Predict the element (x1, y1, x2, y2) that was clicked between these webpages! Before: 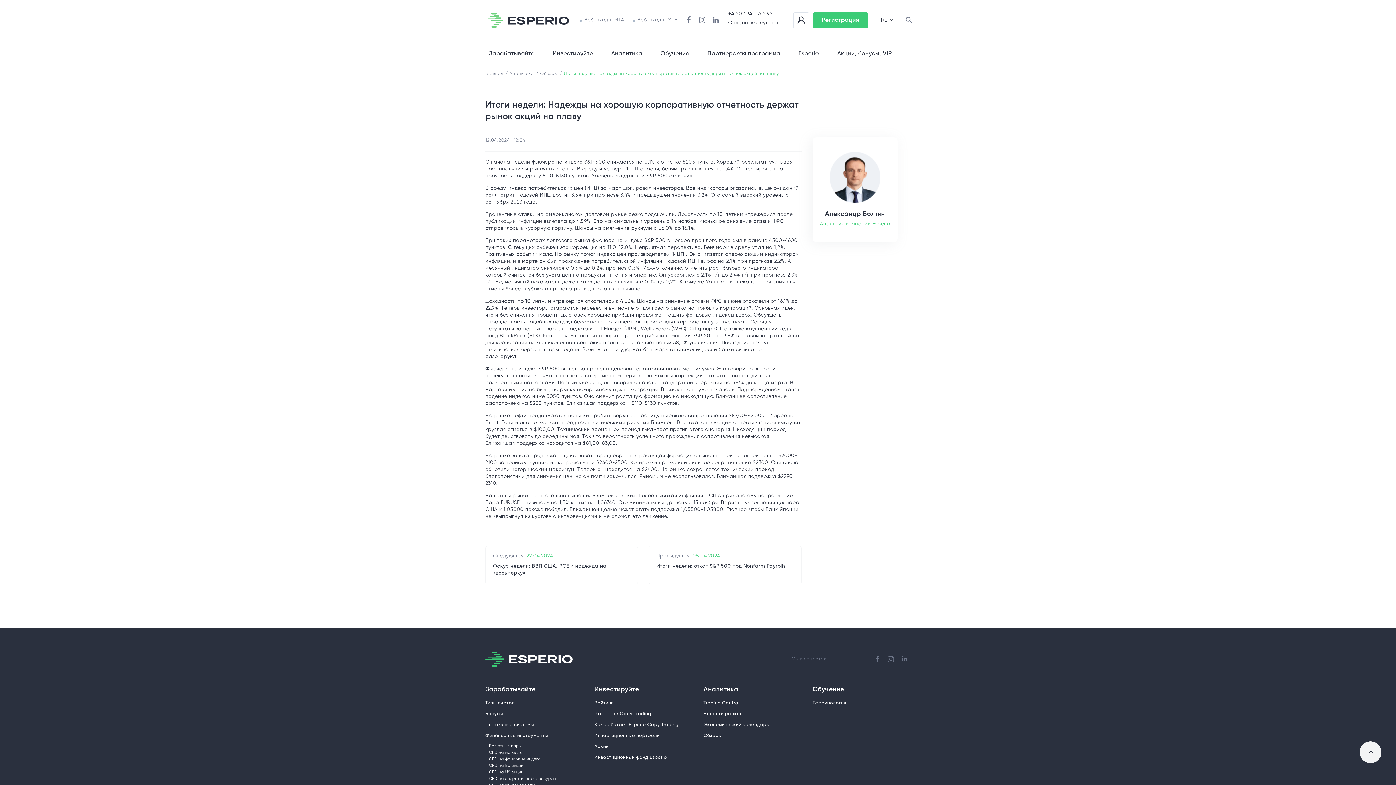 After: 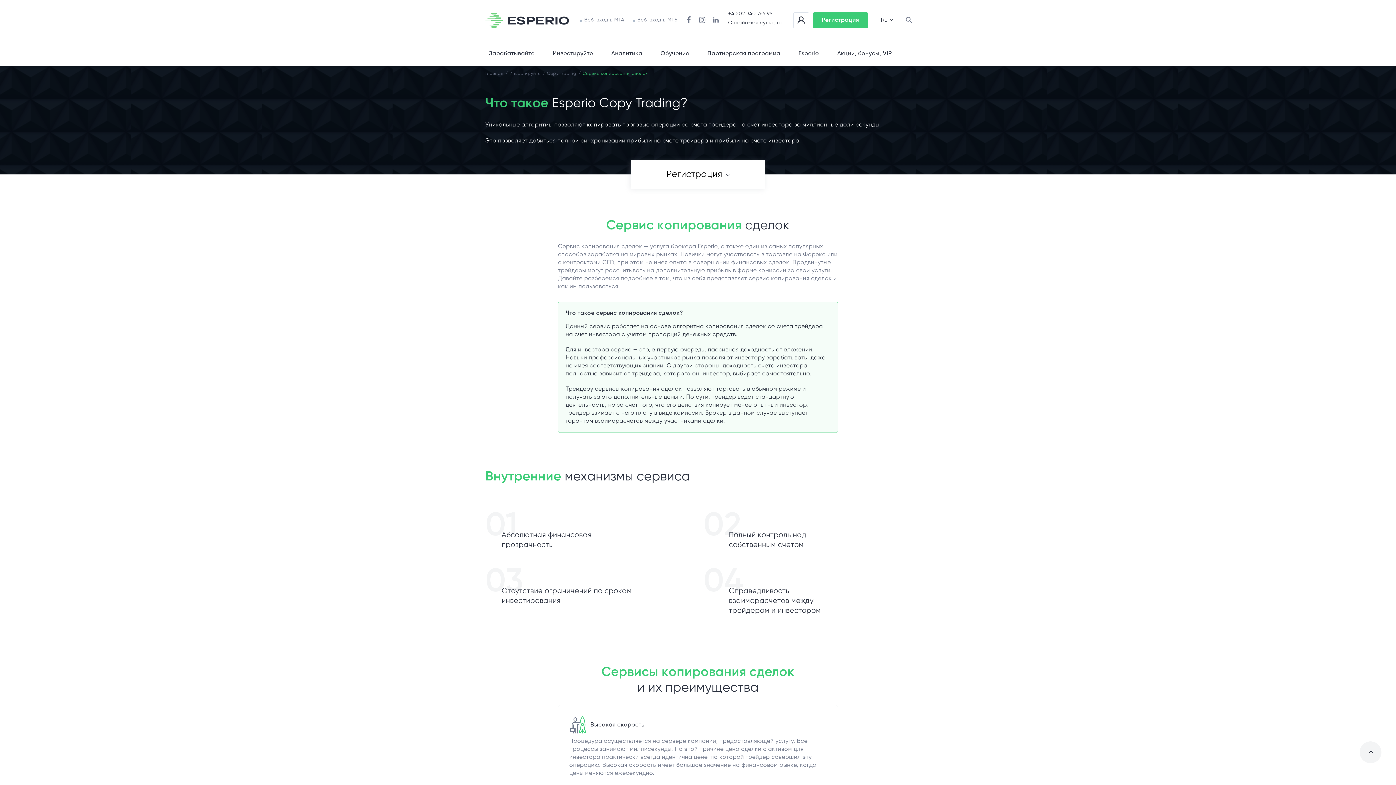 Action: label: Что такое Copy Trading bbox: (594, 711, 651, 717)